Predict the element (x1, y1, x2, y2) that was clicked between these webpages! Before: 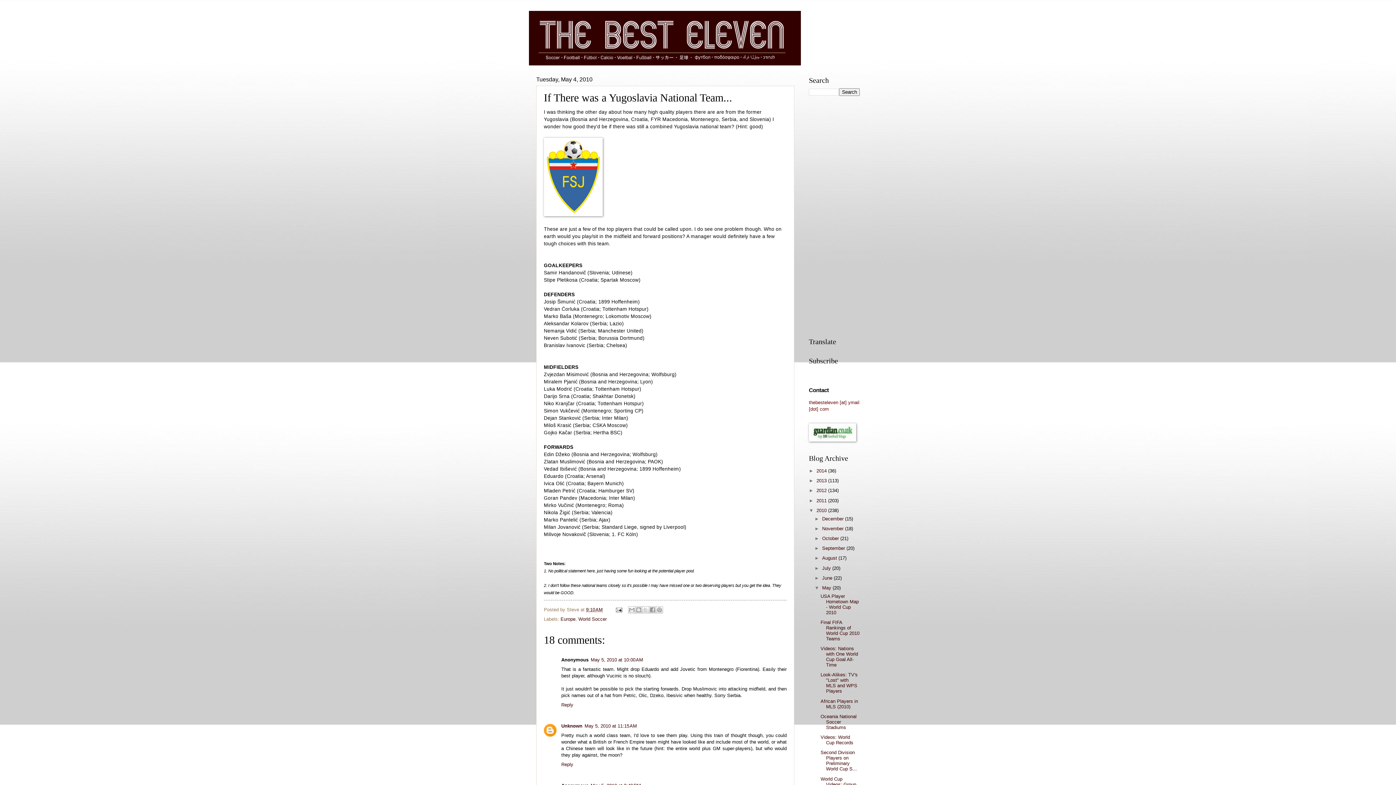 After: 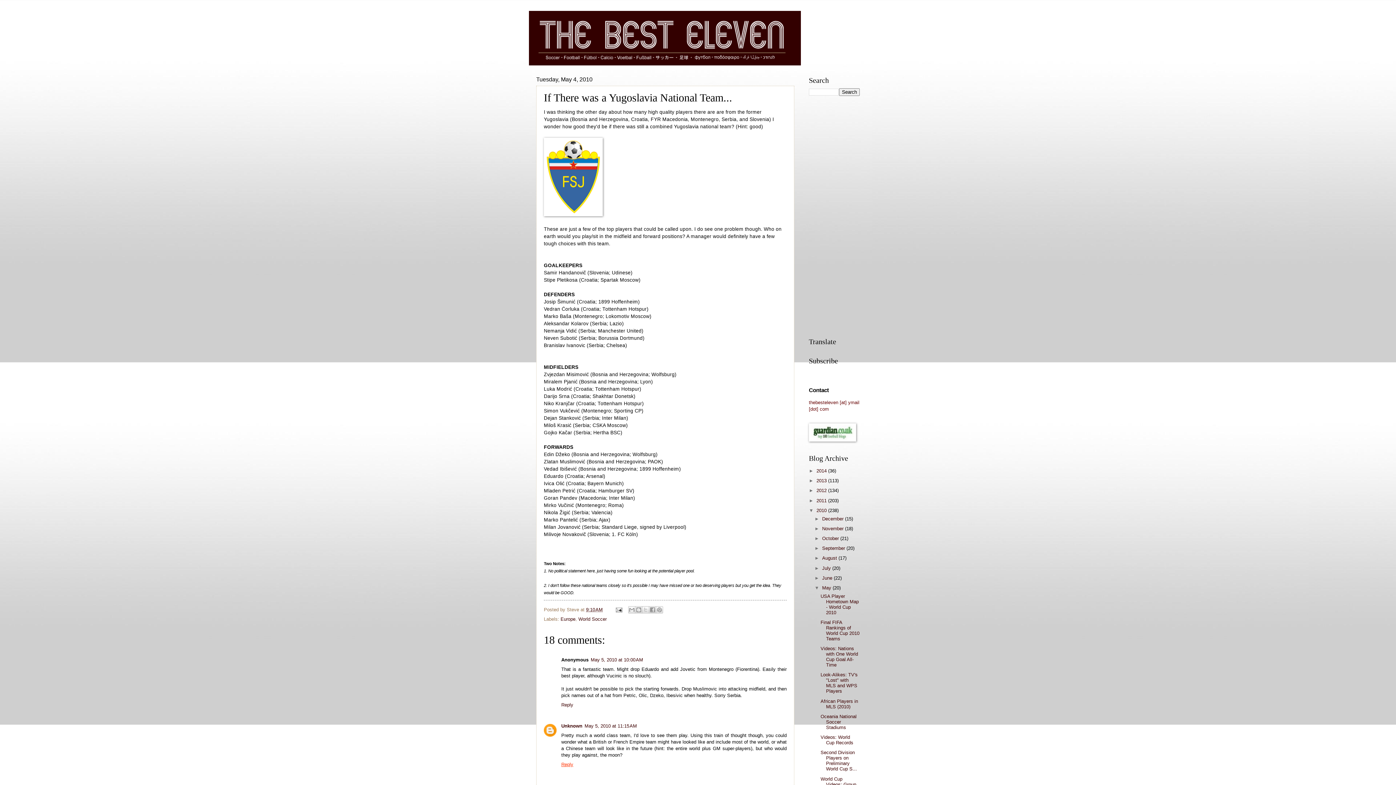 Action: bbox: (561, 760, 575, 767) label: Reply